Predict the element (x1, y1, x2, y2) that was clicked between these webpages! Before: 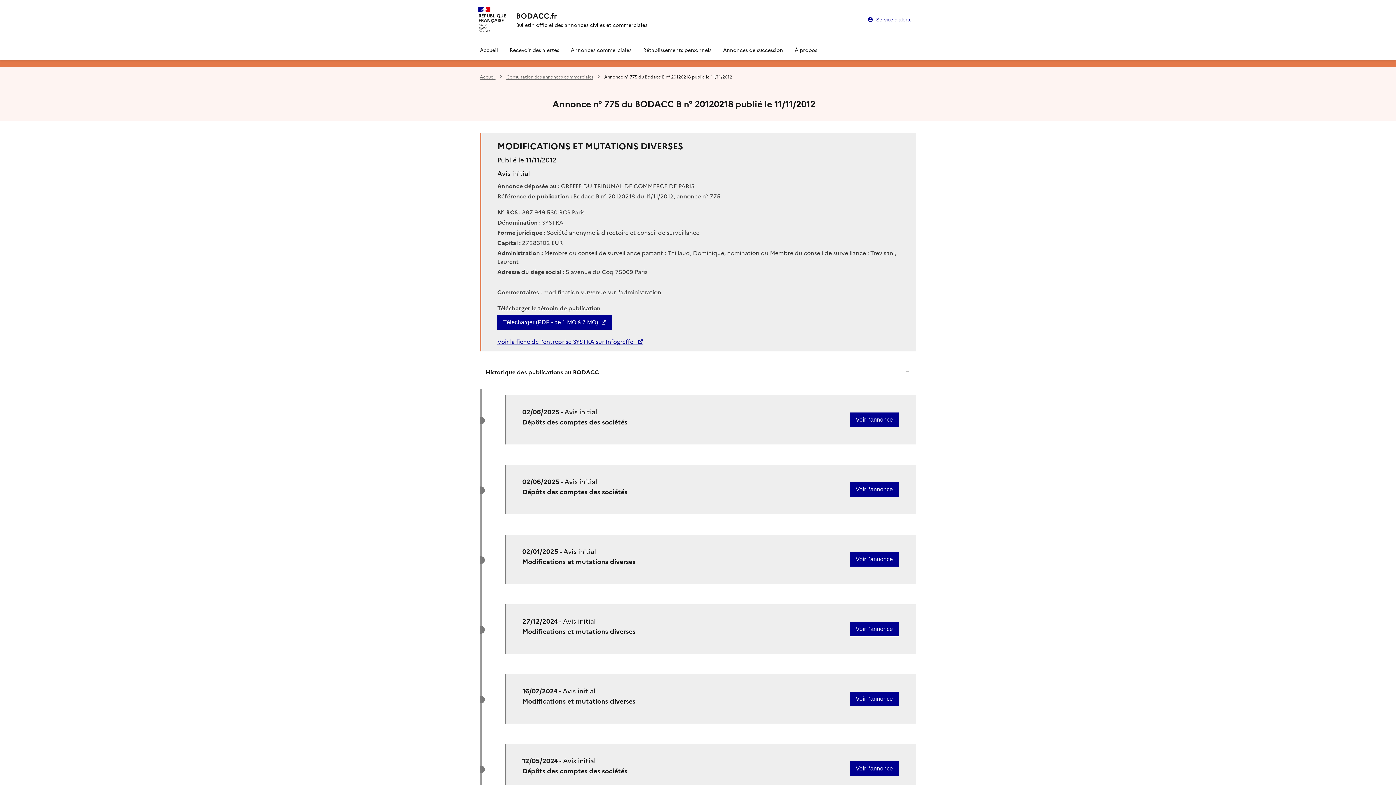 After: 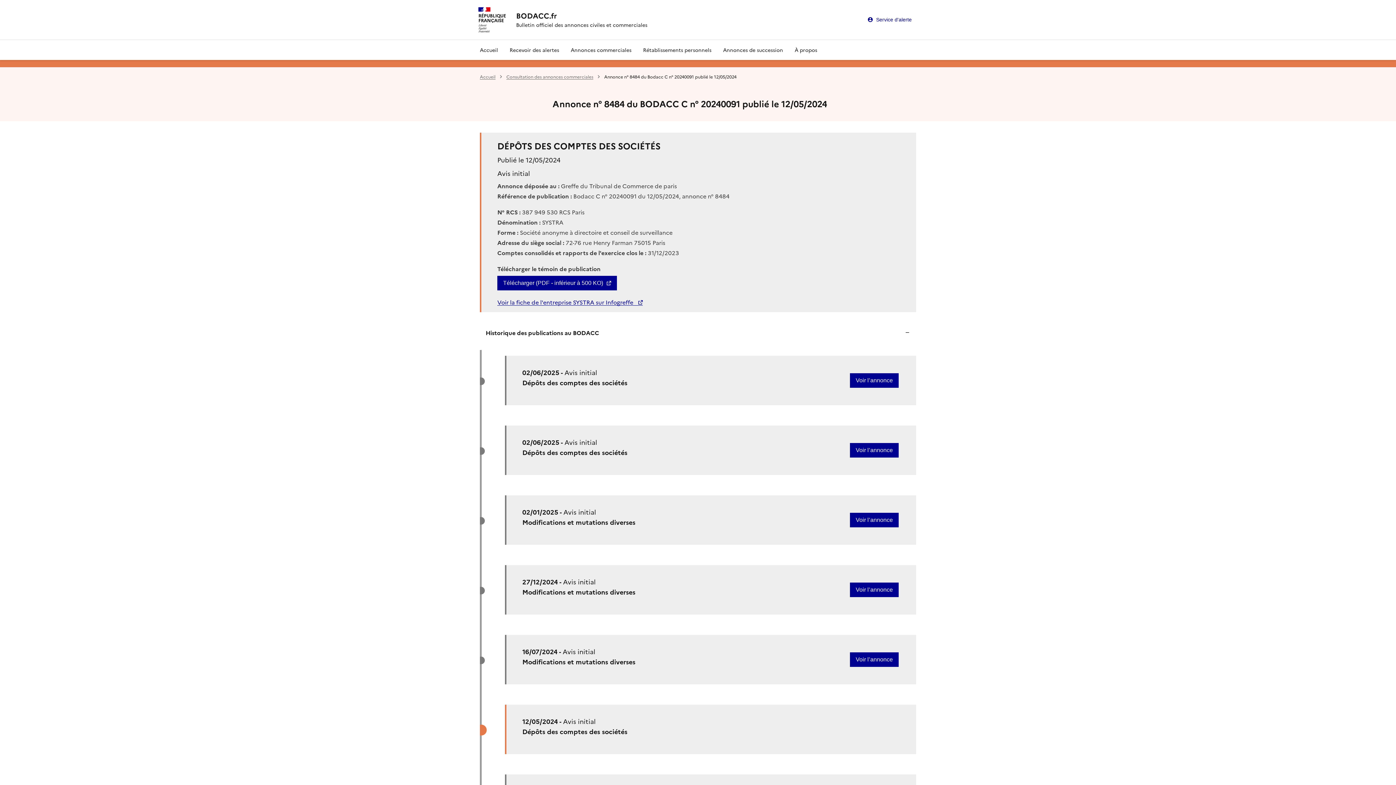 Action: label: Voir l’annonce bbox: (850, 761, 898, 776)